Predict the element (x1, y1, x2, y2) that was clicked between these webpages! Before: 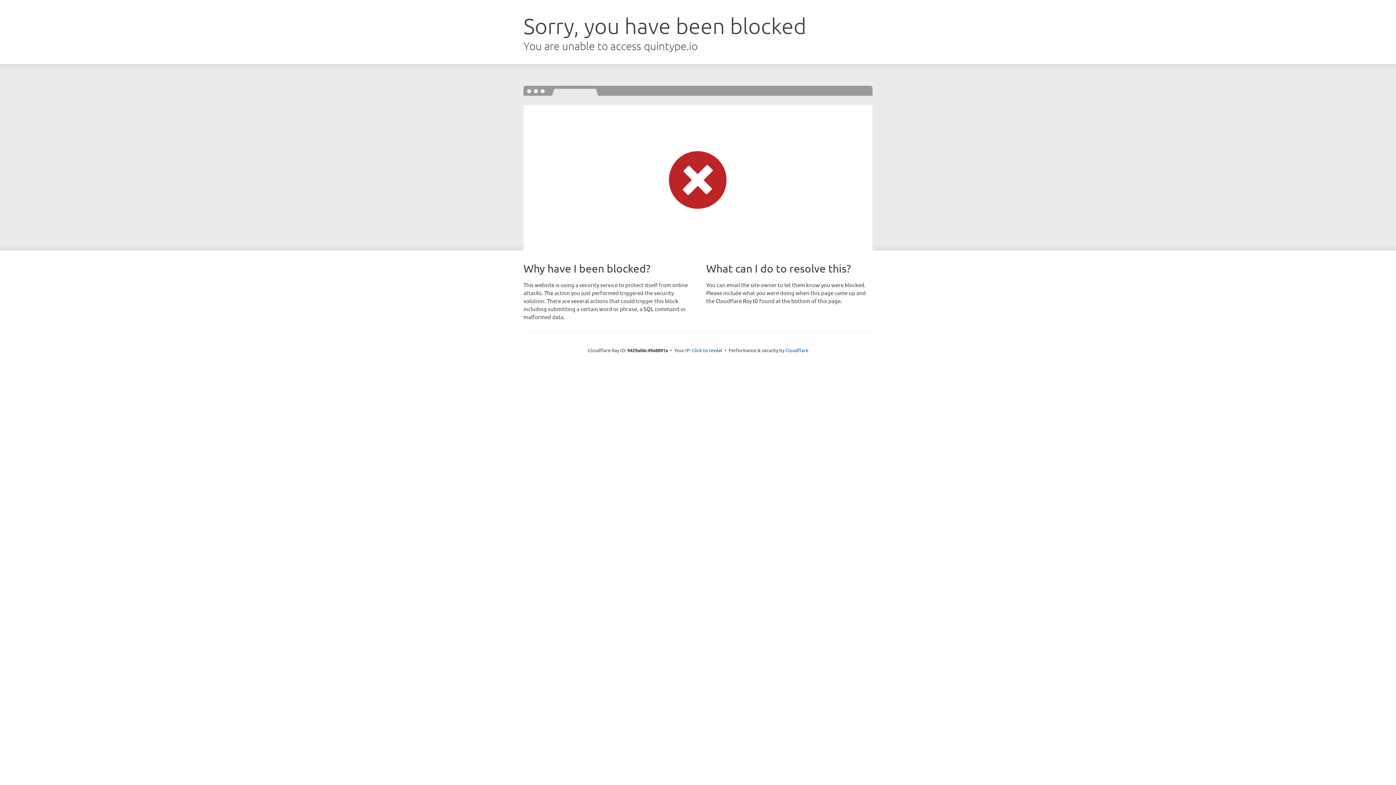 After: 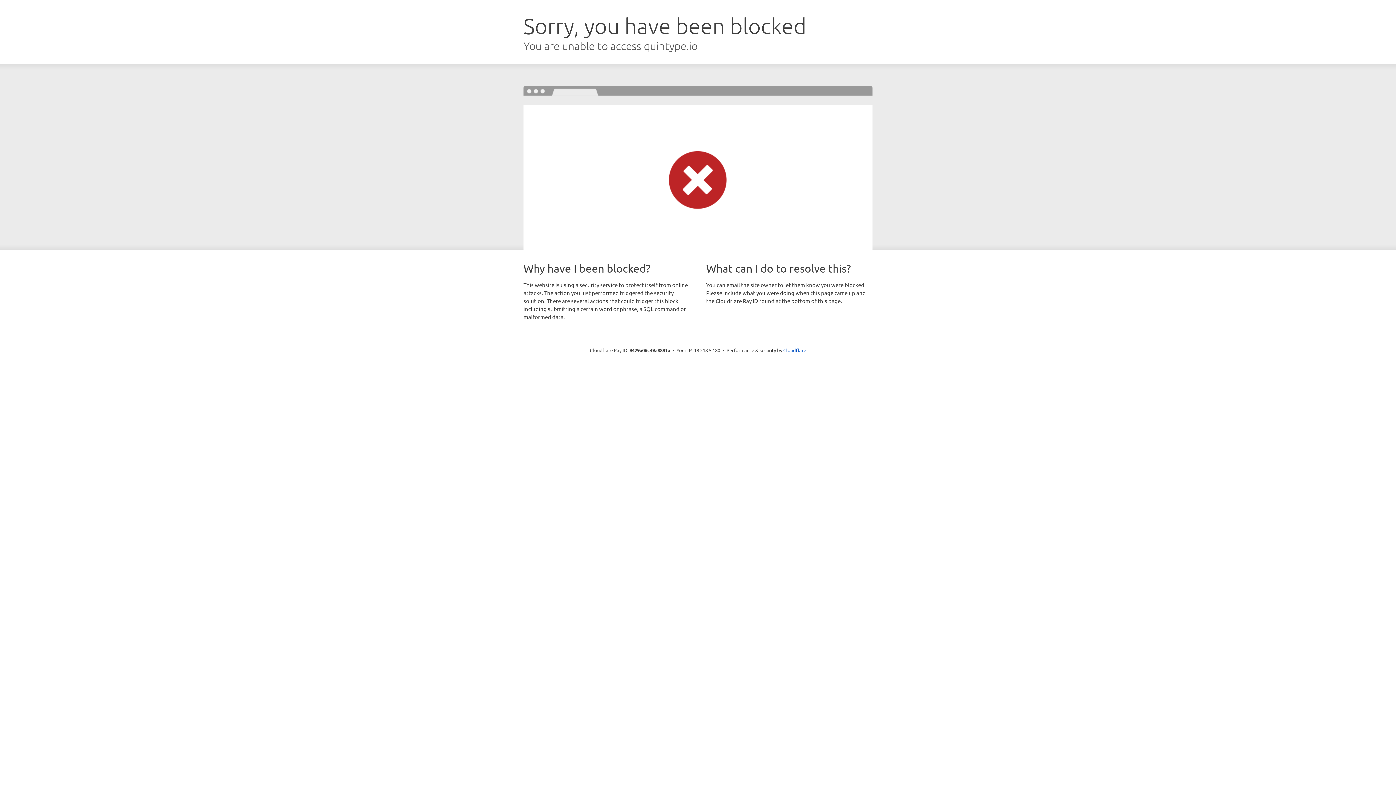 Action: label: Click to reveal bbox: (692, 346, 722, 353)